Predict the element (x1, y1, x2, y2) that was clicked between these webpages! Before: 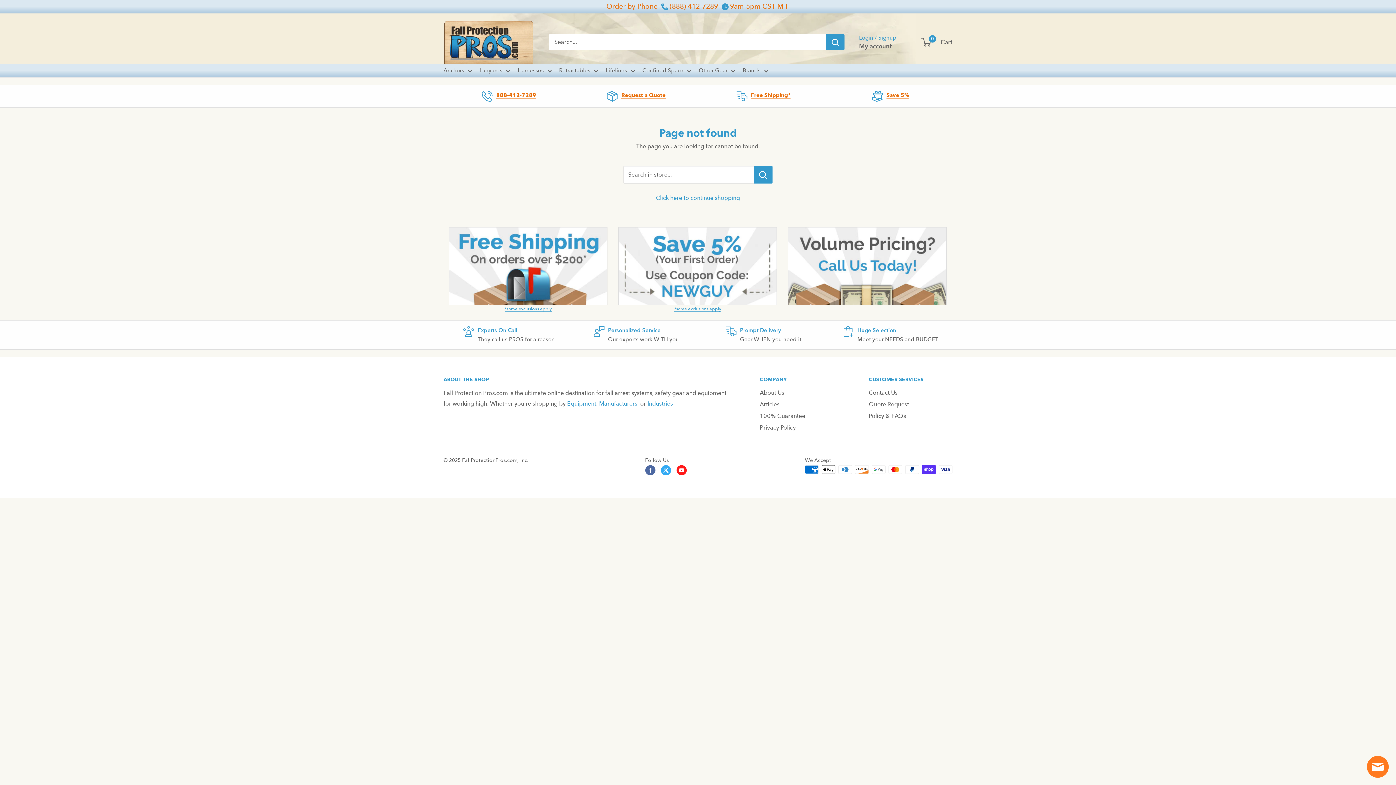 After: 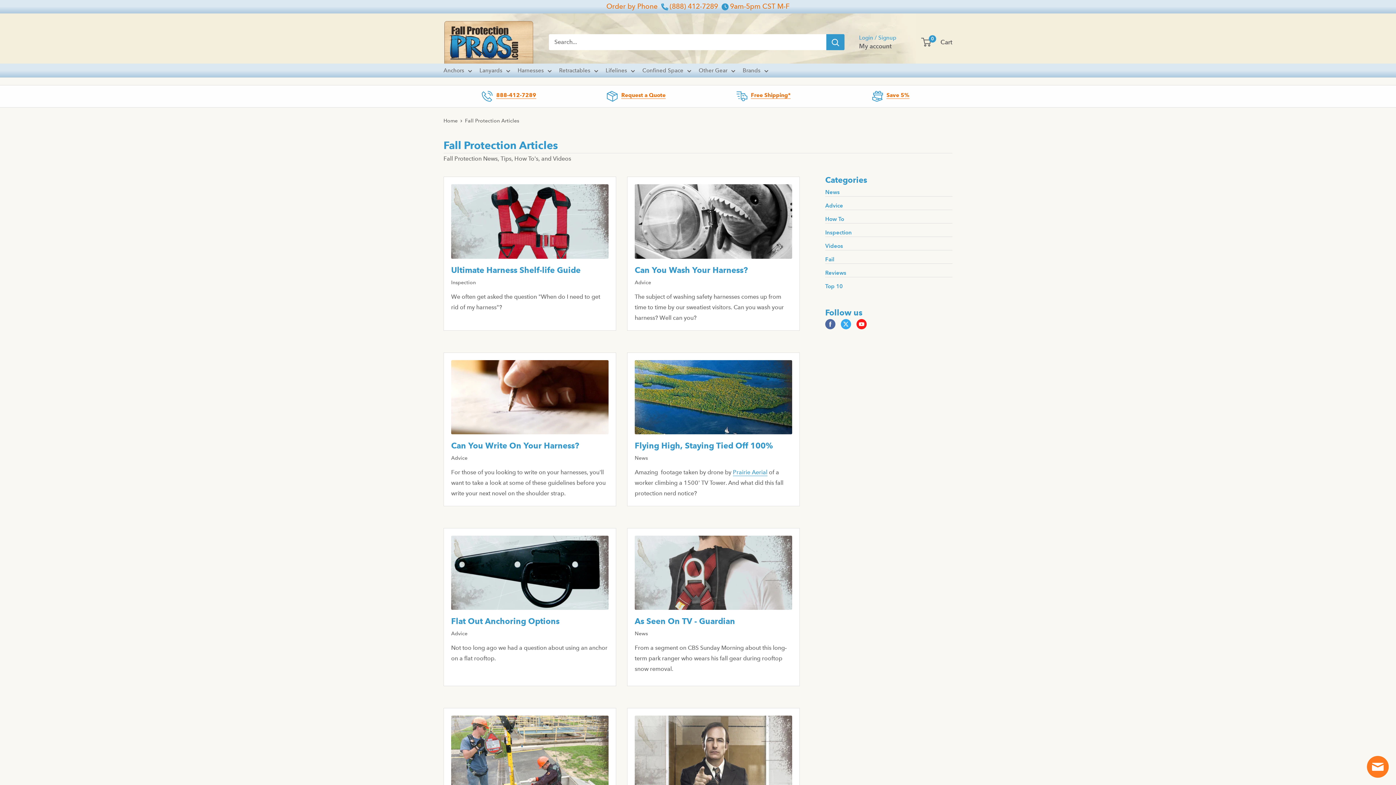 Action: label: Articles bbox: (760, 399, 843, 410)